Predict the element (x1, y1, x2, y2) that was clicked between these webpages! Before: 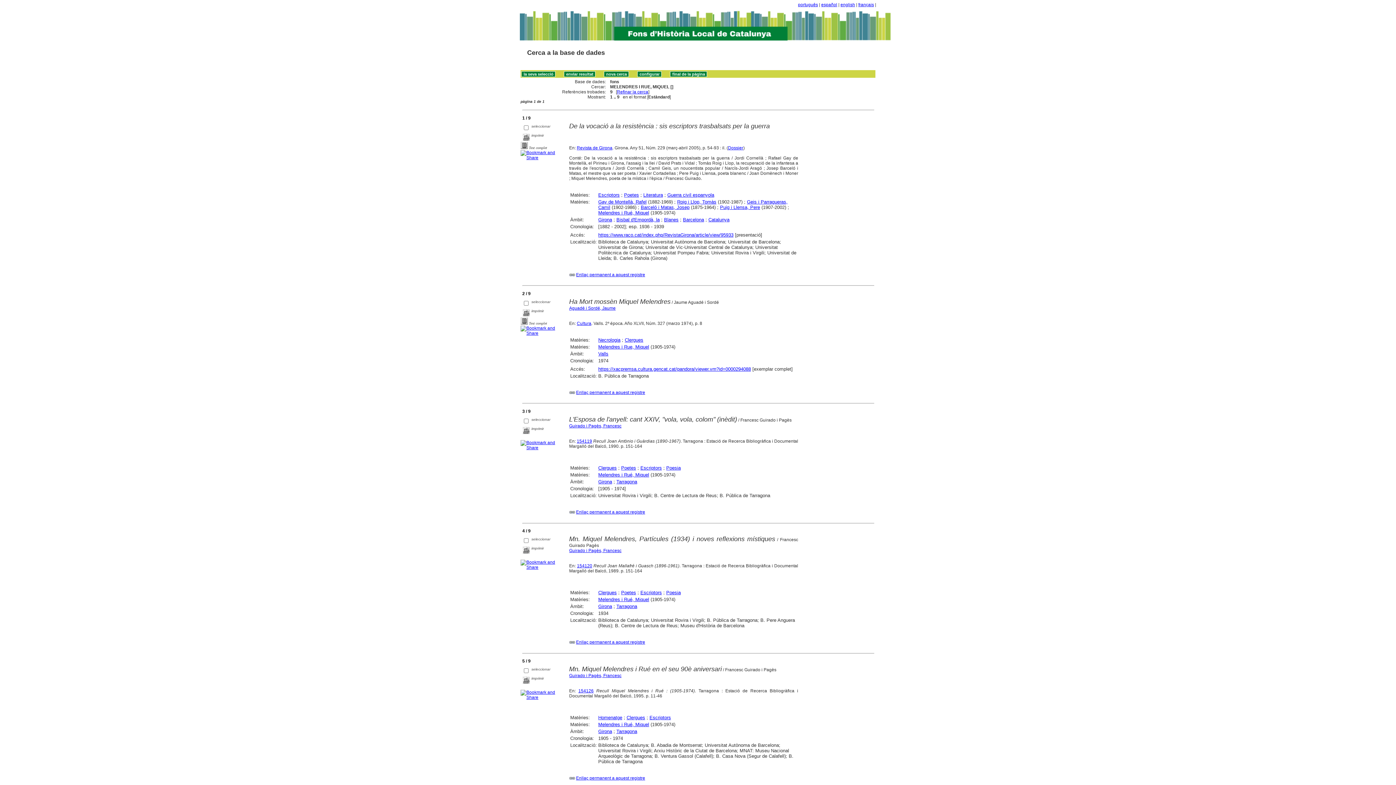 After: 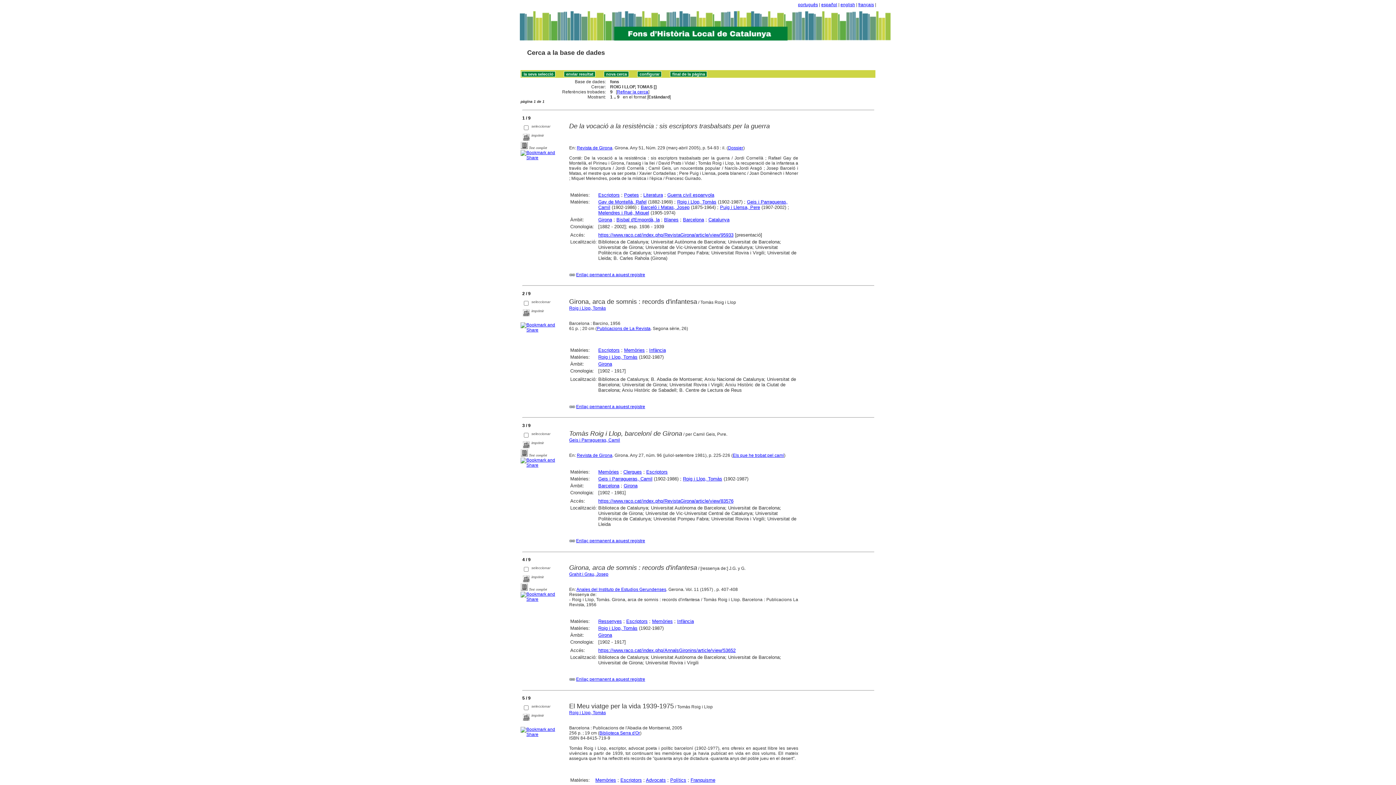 Action: label: Roig i Llop, Tomàs bbox: (677, 199, 716, 204)